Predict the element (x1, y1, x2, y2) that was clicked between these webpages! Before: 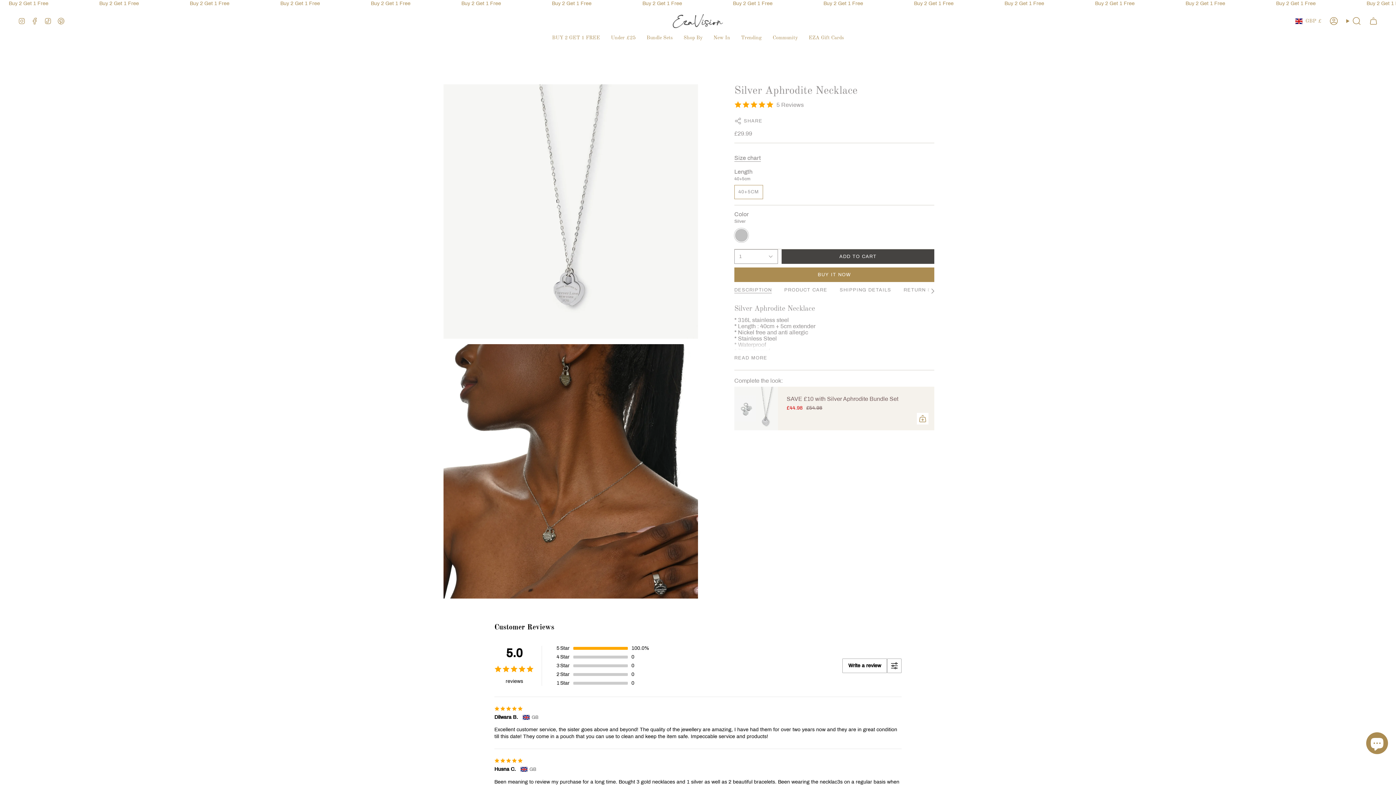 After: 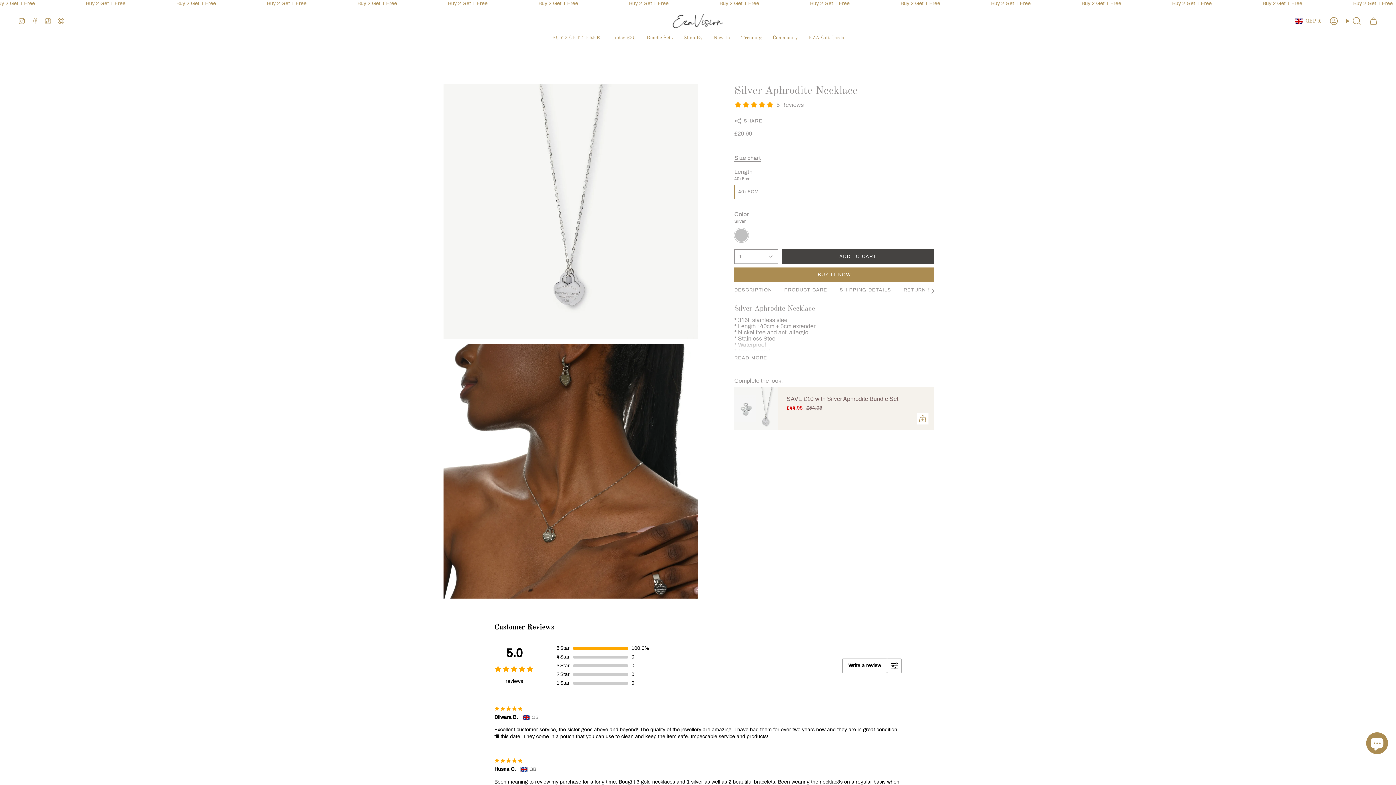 Action: bbox: (31, 17, 38, 23) label: Facebook